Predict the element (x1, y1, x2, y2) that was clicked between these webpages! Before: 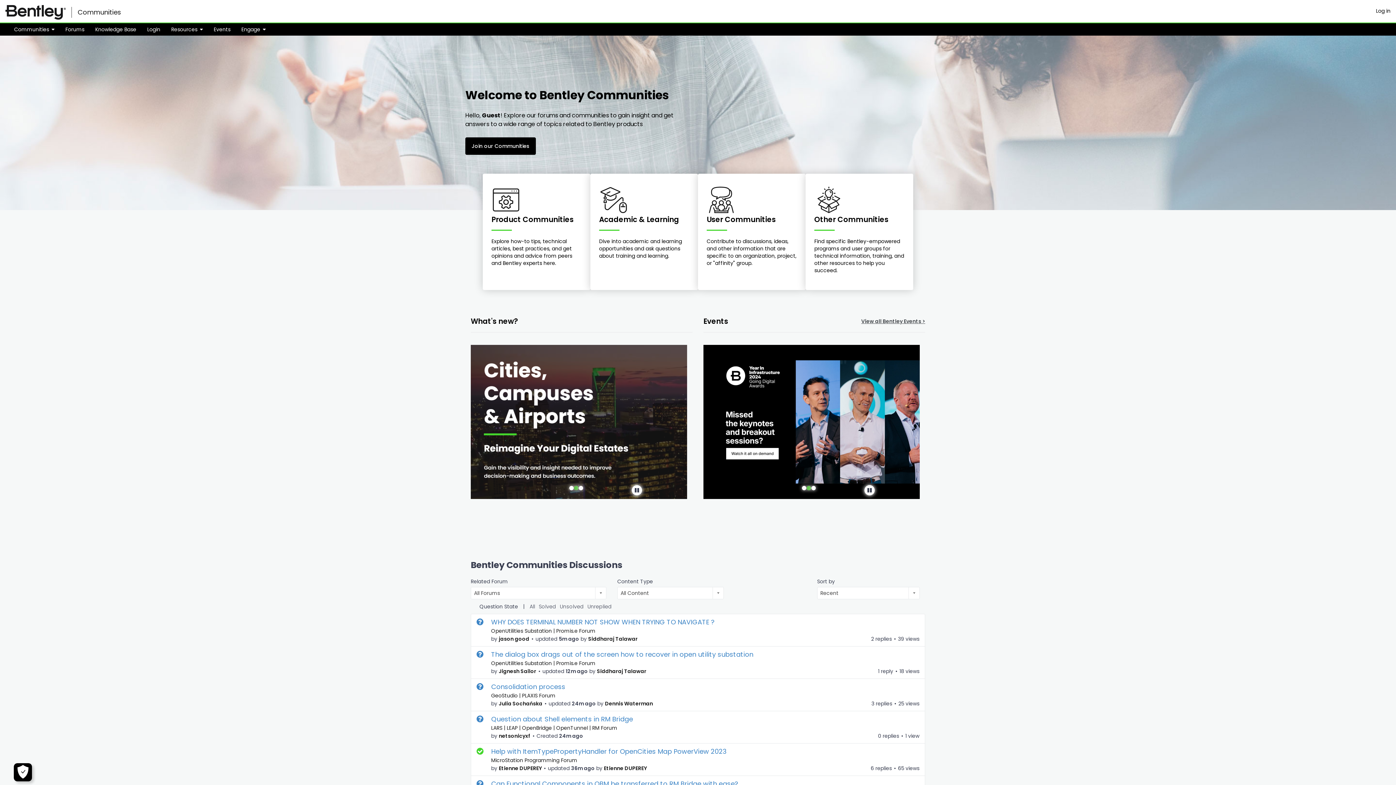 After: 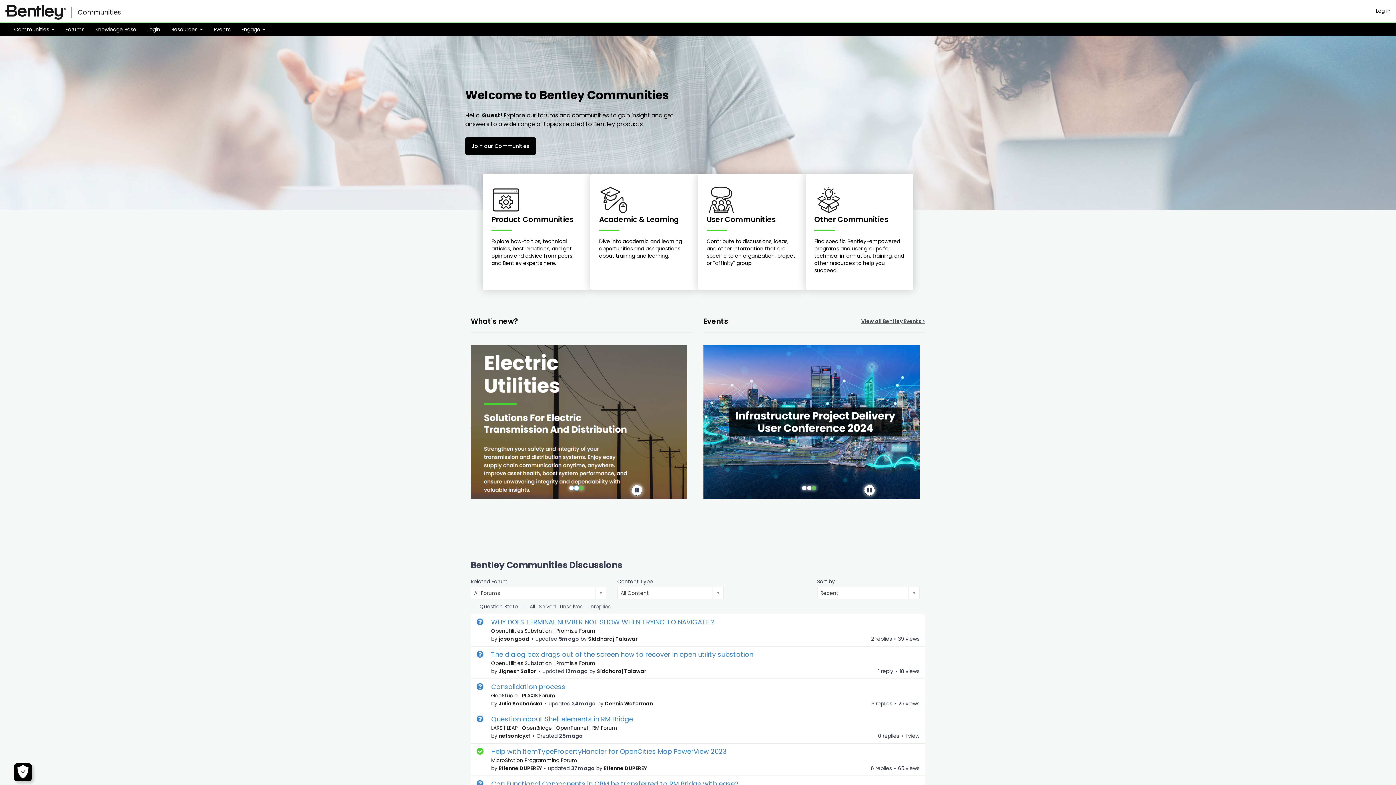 Action: bbox: (573, 486, 578, 490) label: slide 2 of 3